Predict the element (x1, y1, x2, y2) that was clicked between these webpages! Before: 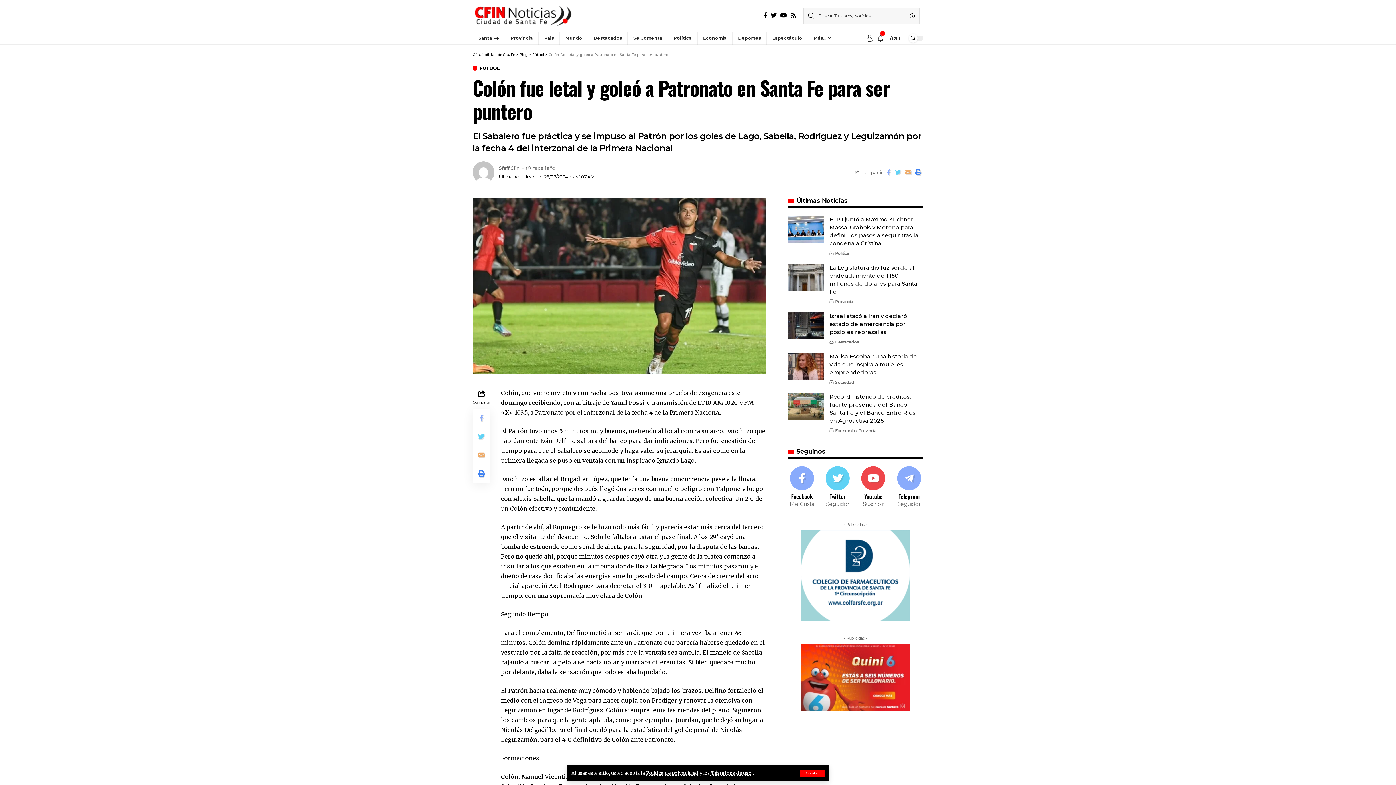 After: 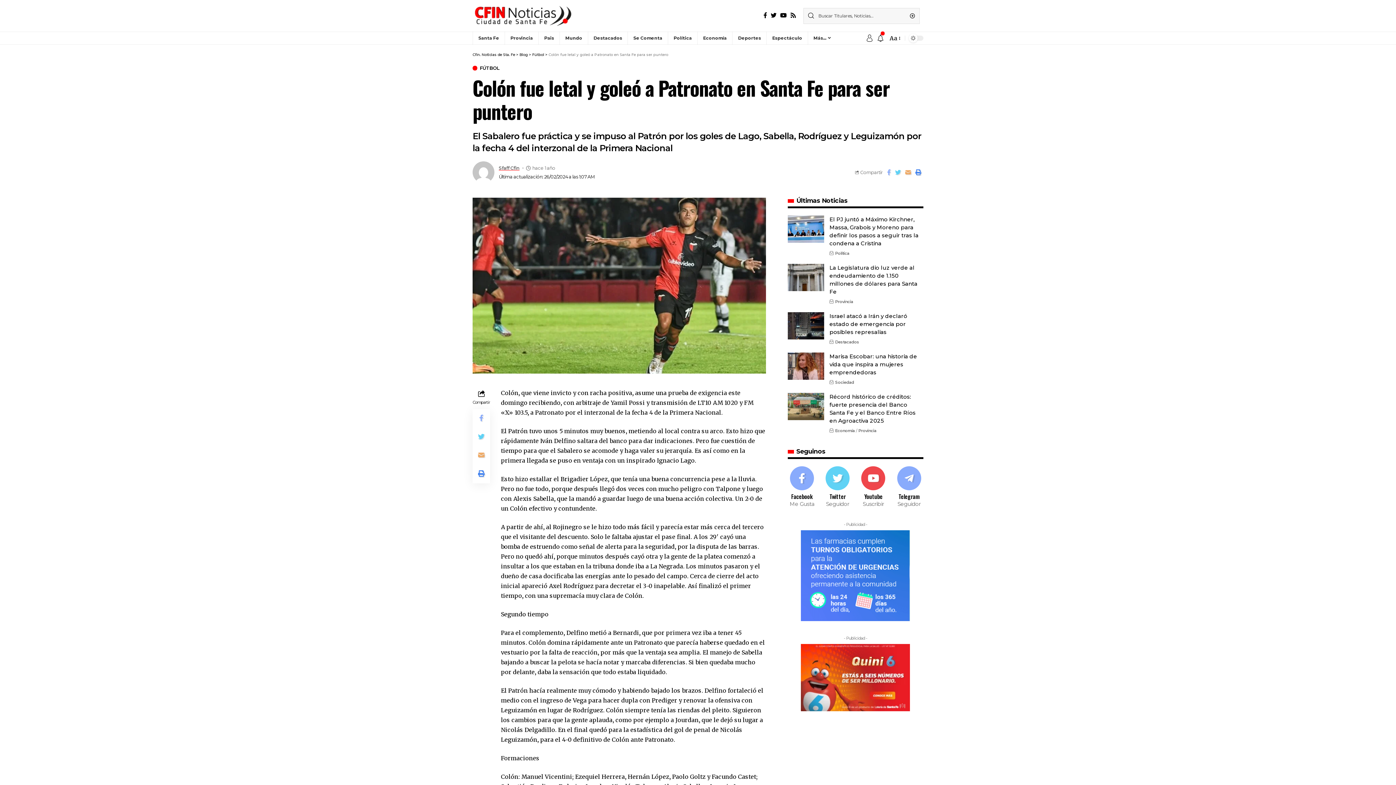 Action: label: Aceptar bbox: (800, 770, 824, 776)